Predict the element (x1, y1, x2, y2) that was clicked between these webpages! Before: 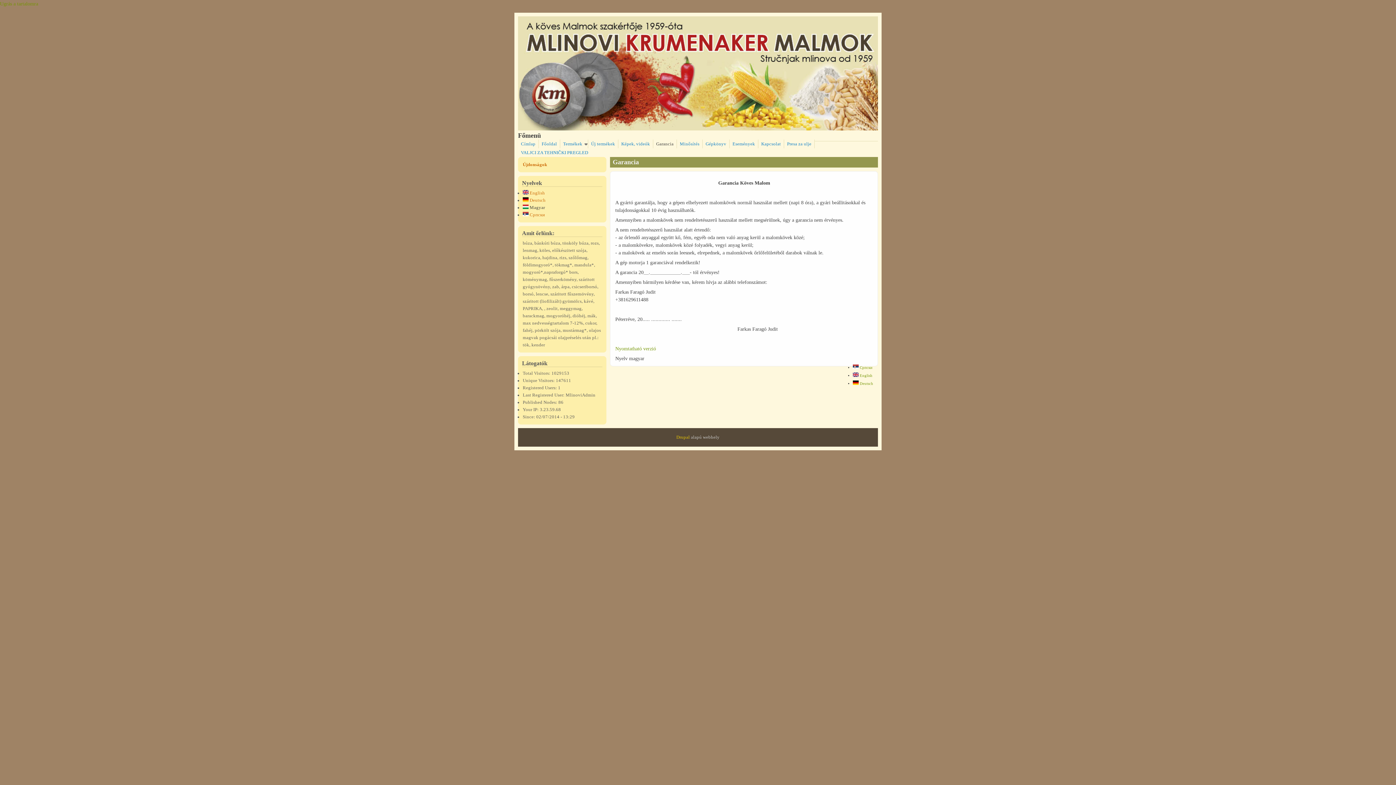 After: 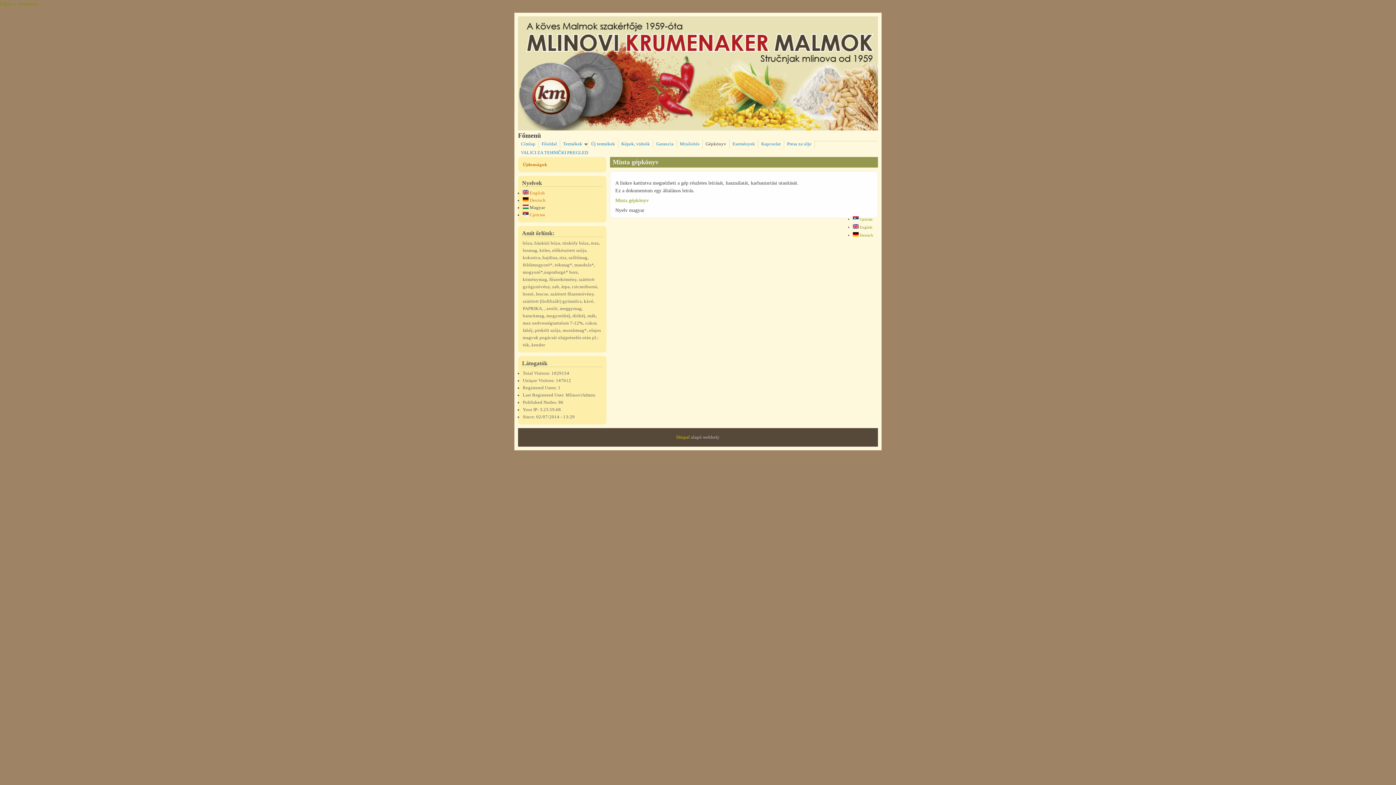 Action: label: Gépkönyv bbox: (702, 139, 729, 148)